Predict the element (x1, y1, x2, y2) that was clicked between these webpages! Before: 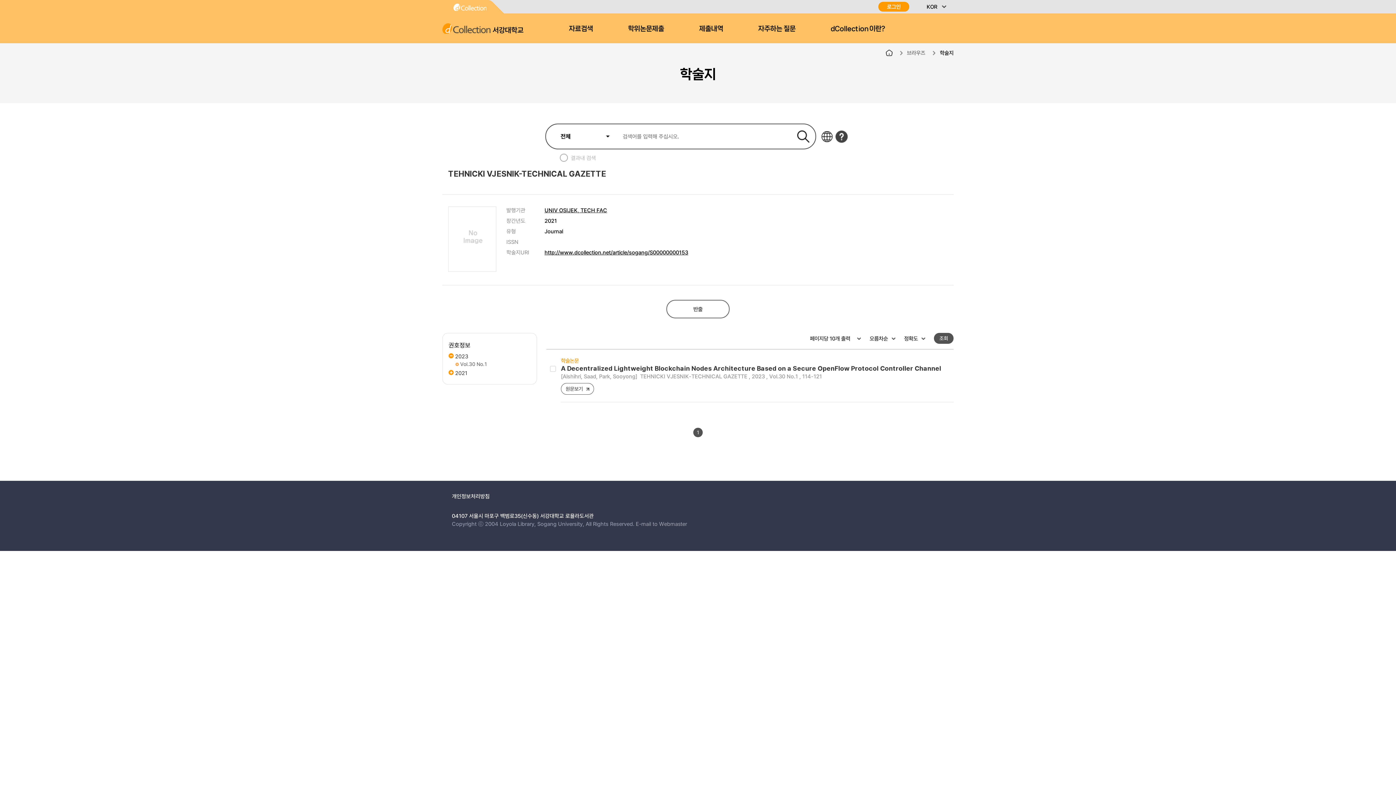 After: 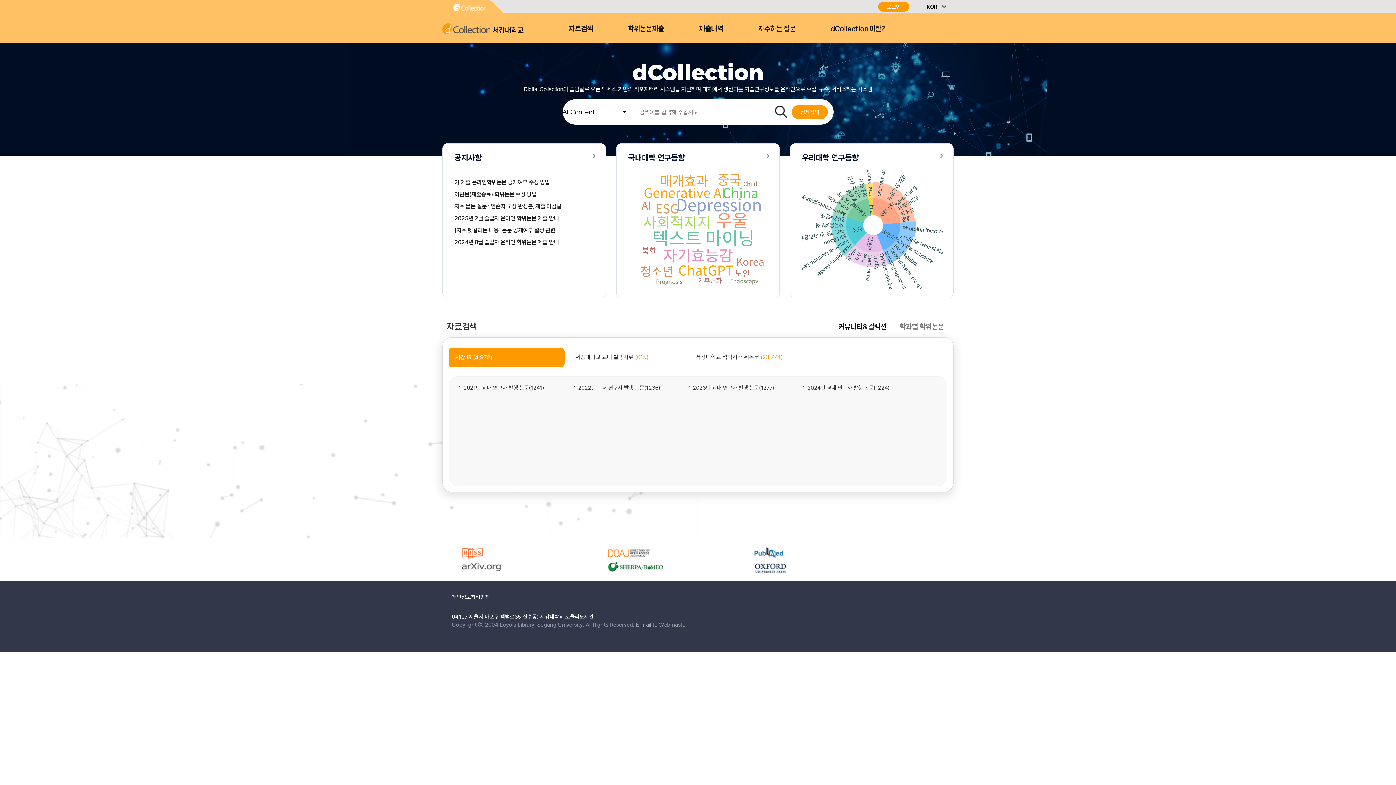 Action: label: 서강대학교 bbox: (442, 23, 523, 33)